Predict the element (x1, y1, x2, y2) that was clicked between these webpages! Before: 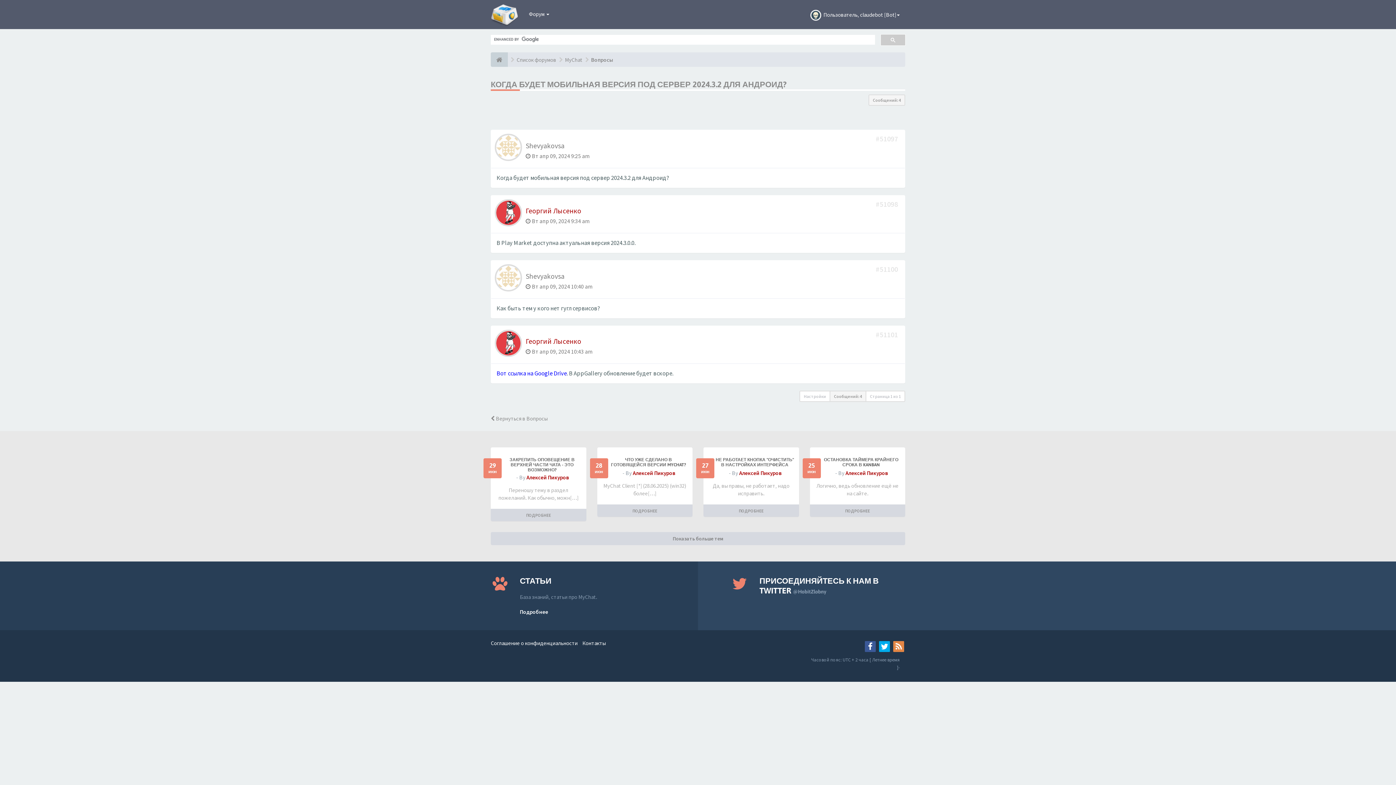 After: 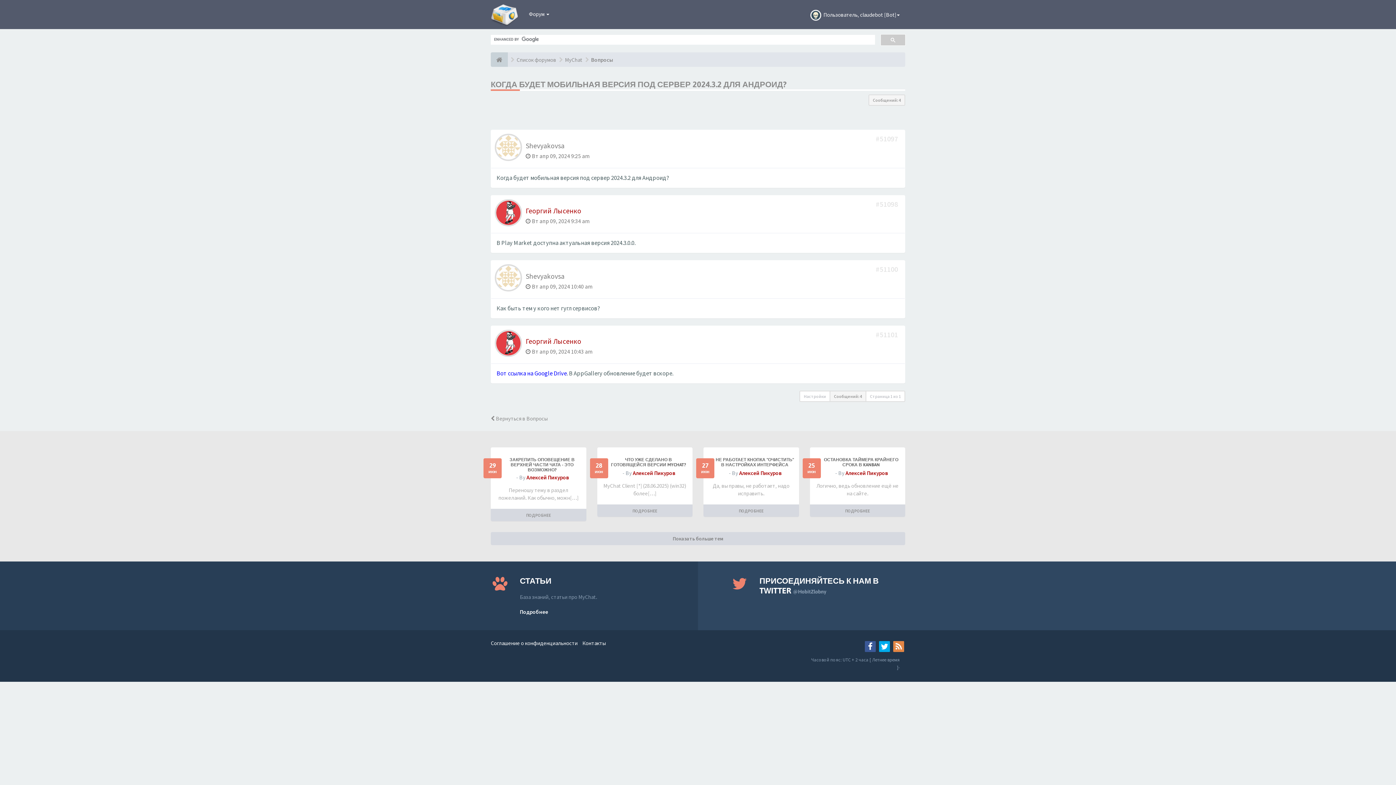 Action: label: #51101  bbox: (876, 330, 899, 339)